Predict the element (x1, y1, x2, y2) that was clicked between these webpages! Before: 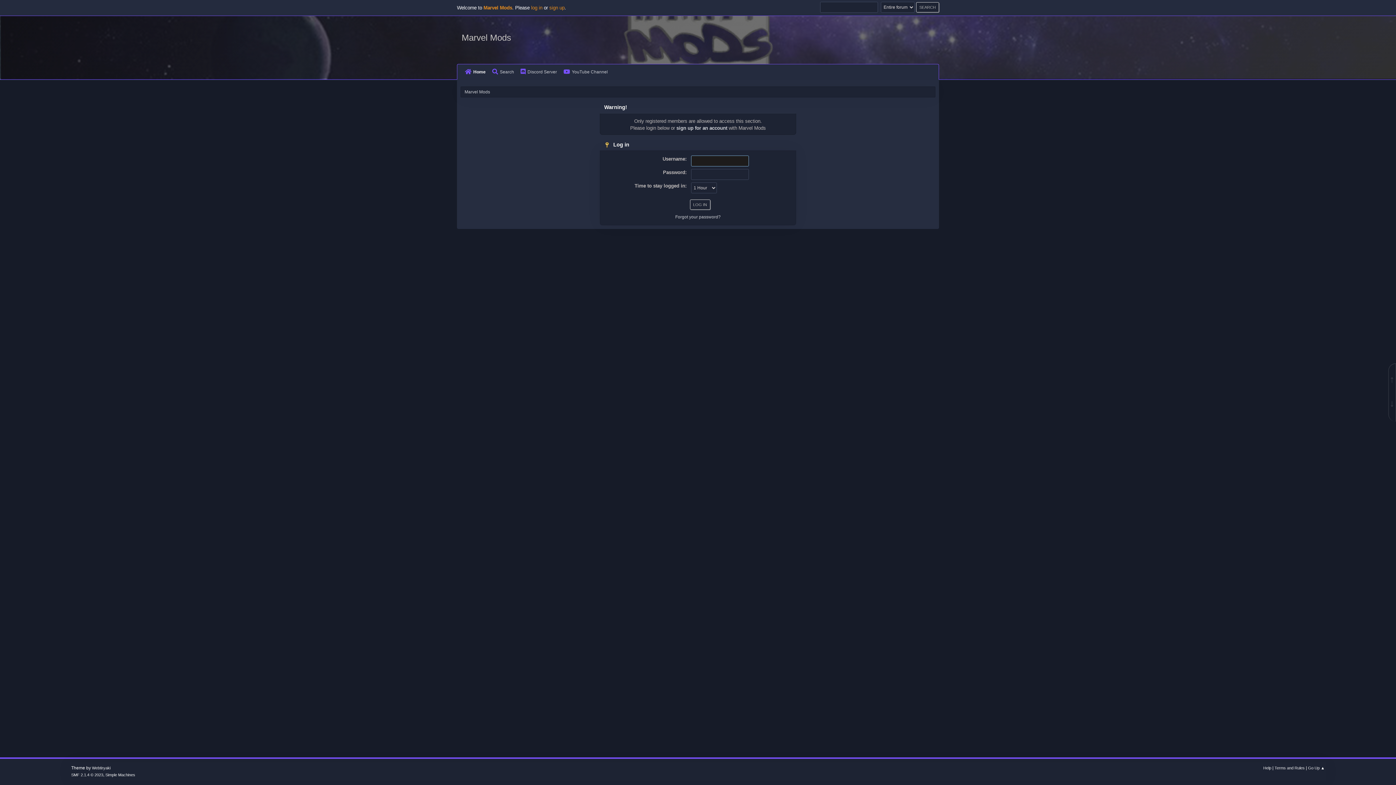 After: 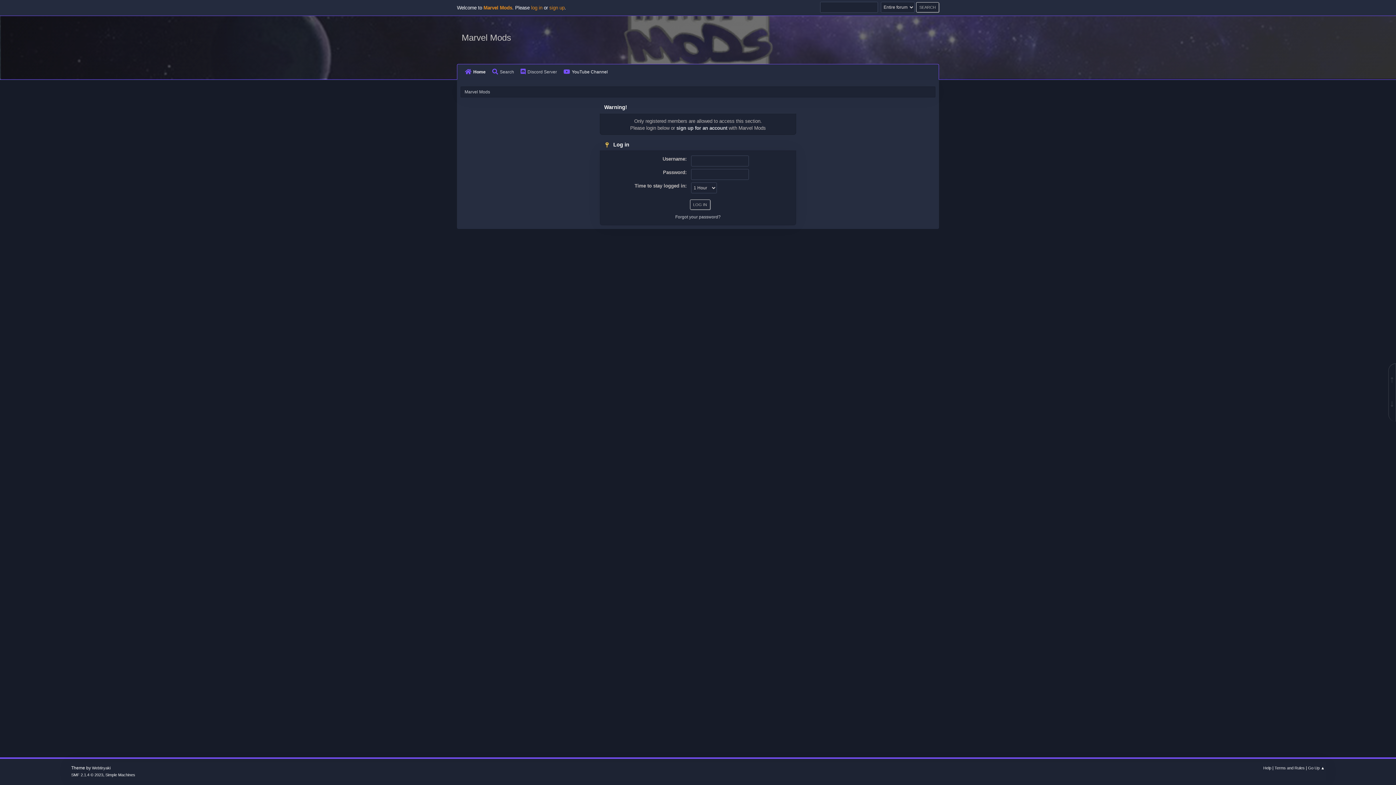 Action: label: YouTube Channel bbox: (561, 68, 610, 76)